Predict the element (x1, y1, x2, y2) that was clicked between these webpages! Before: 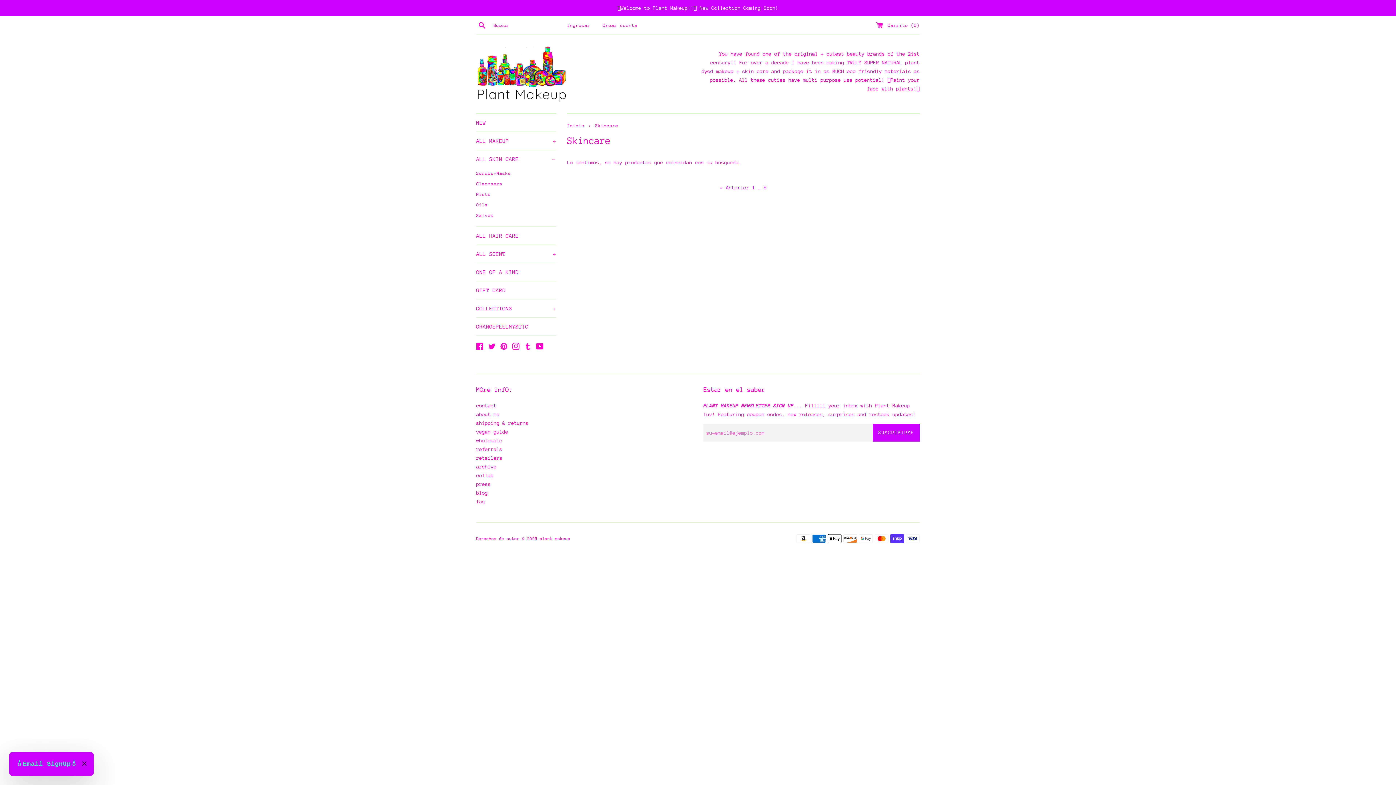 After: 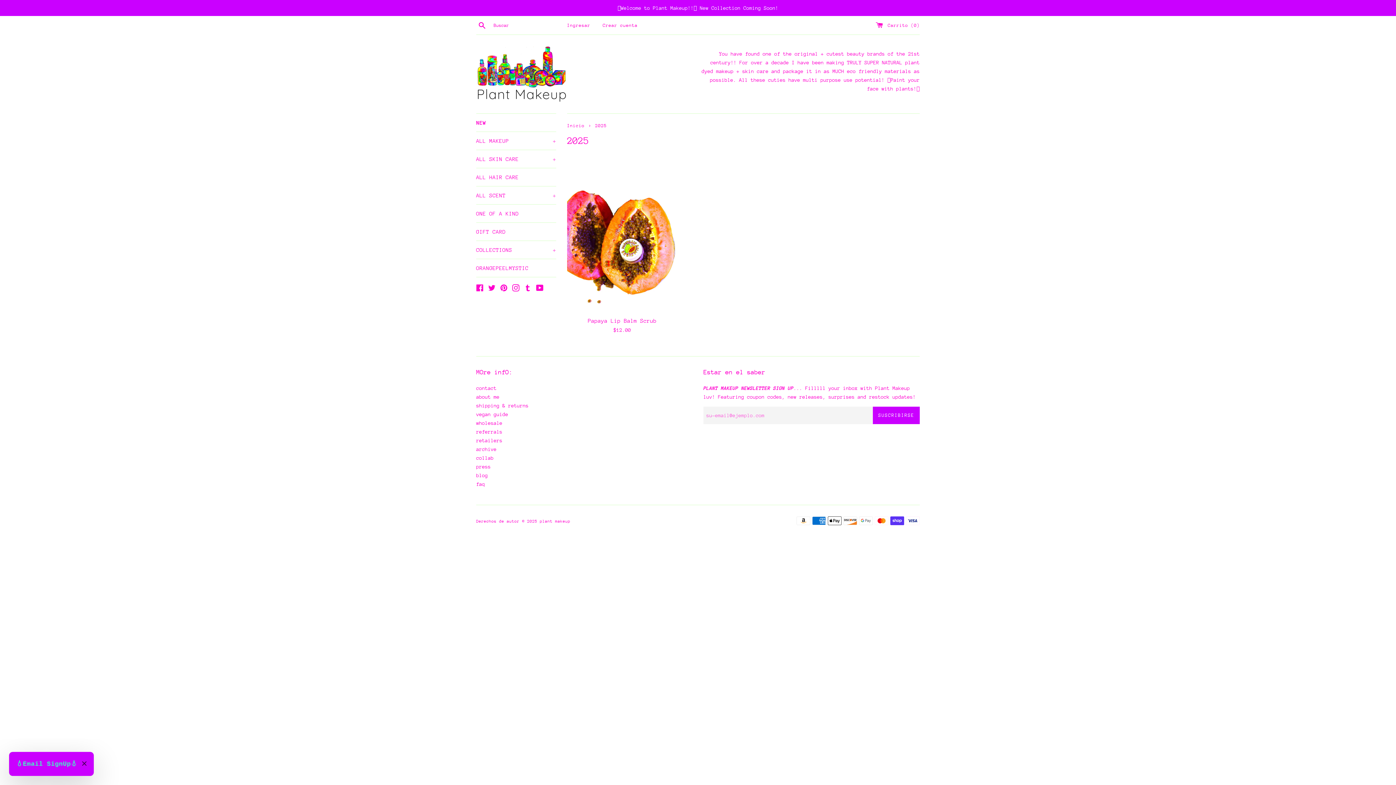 Action: label: NEW bbox: (476, 113, 556, 131)